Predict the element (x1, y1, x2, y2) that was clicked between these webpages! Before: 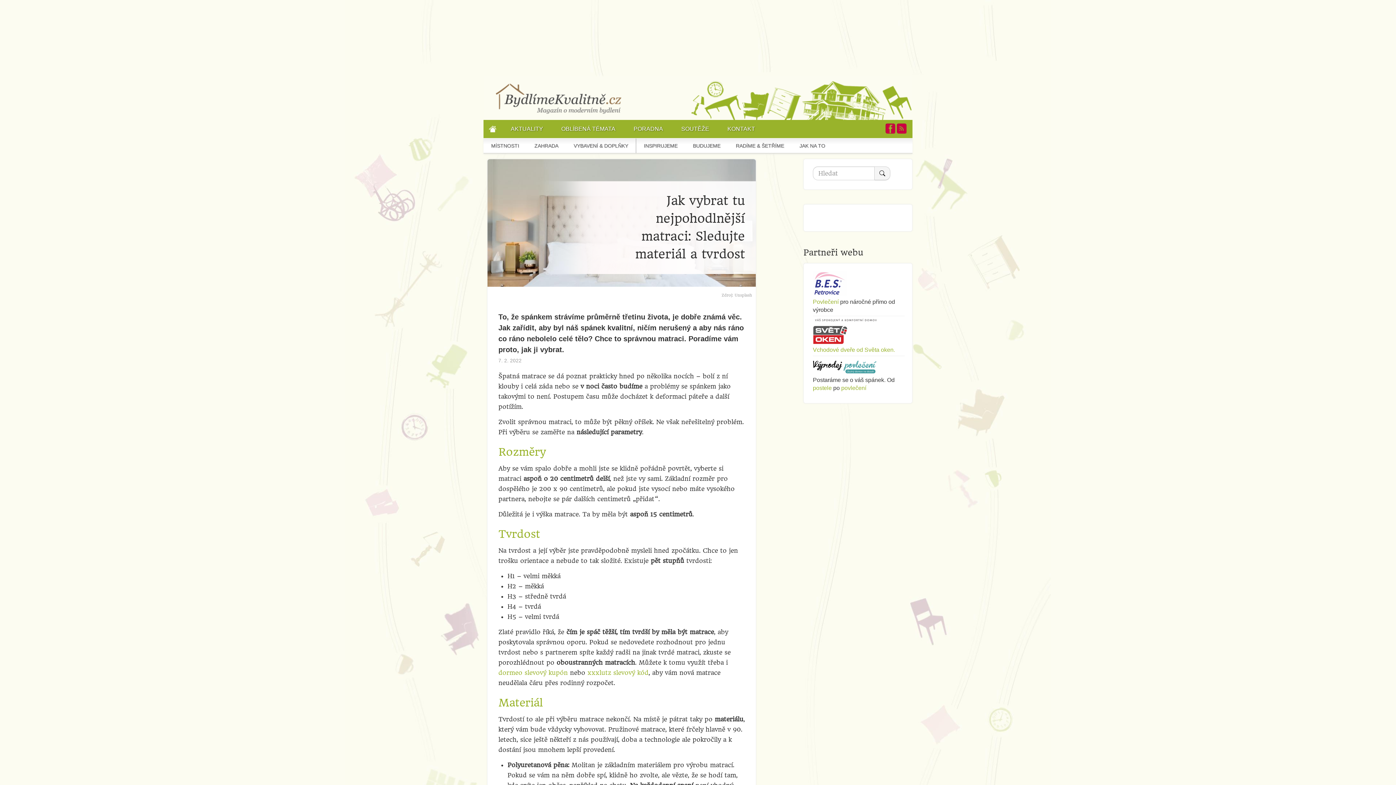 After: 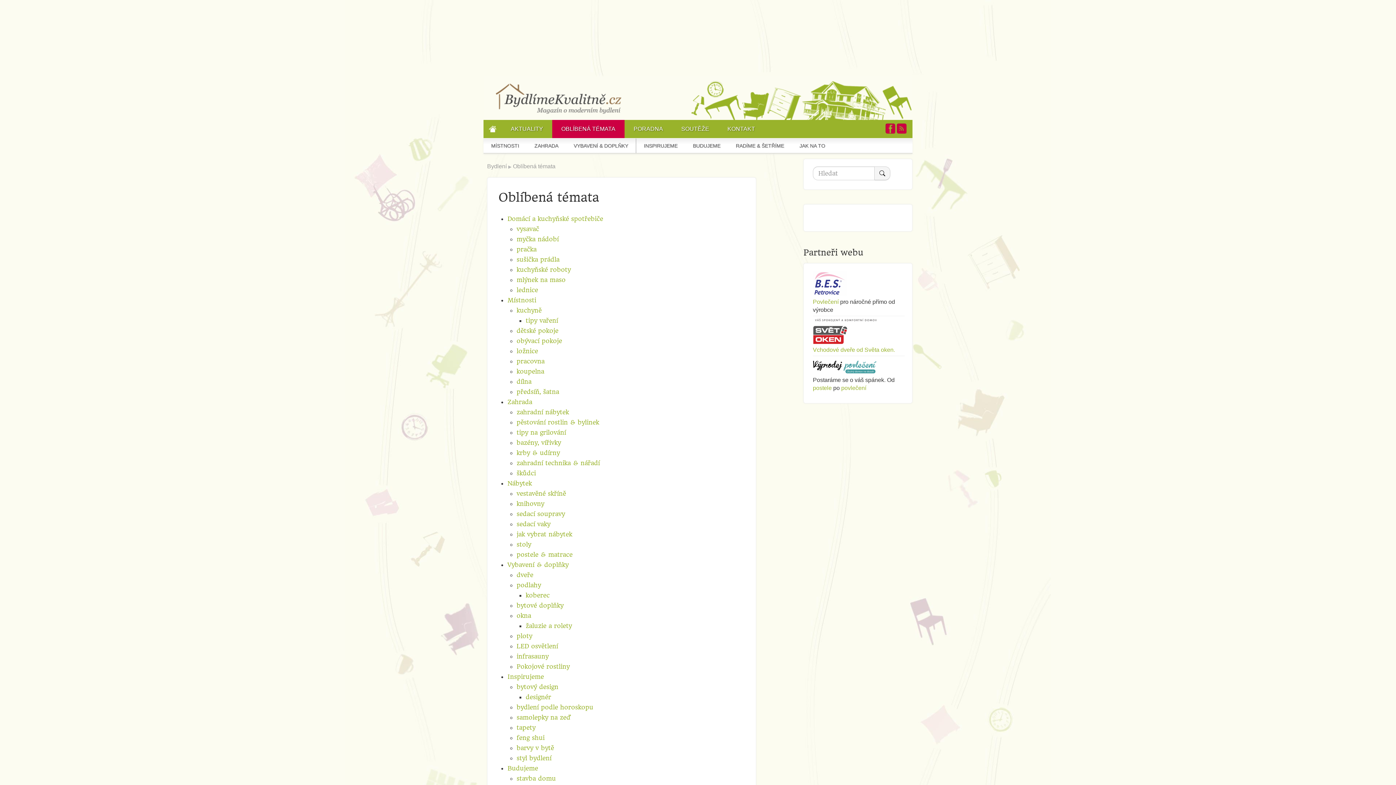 Action: bbox: (552, 120, 624, 138) label: OBLÍBENÁ TÉMATA